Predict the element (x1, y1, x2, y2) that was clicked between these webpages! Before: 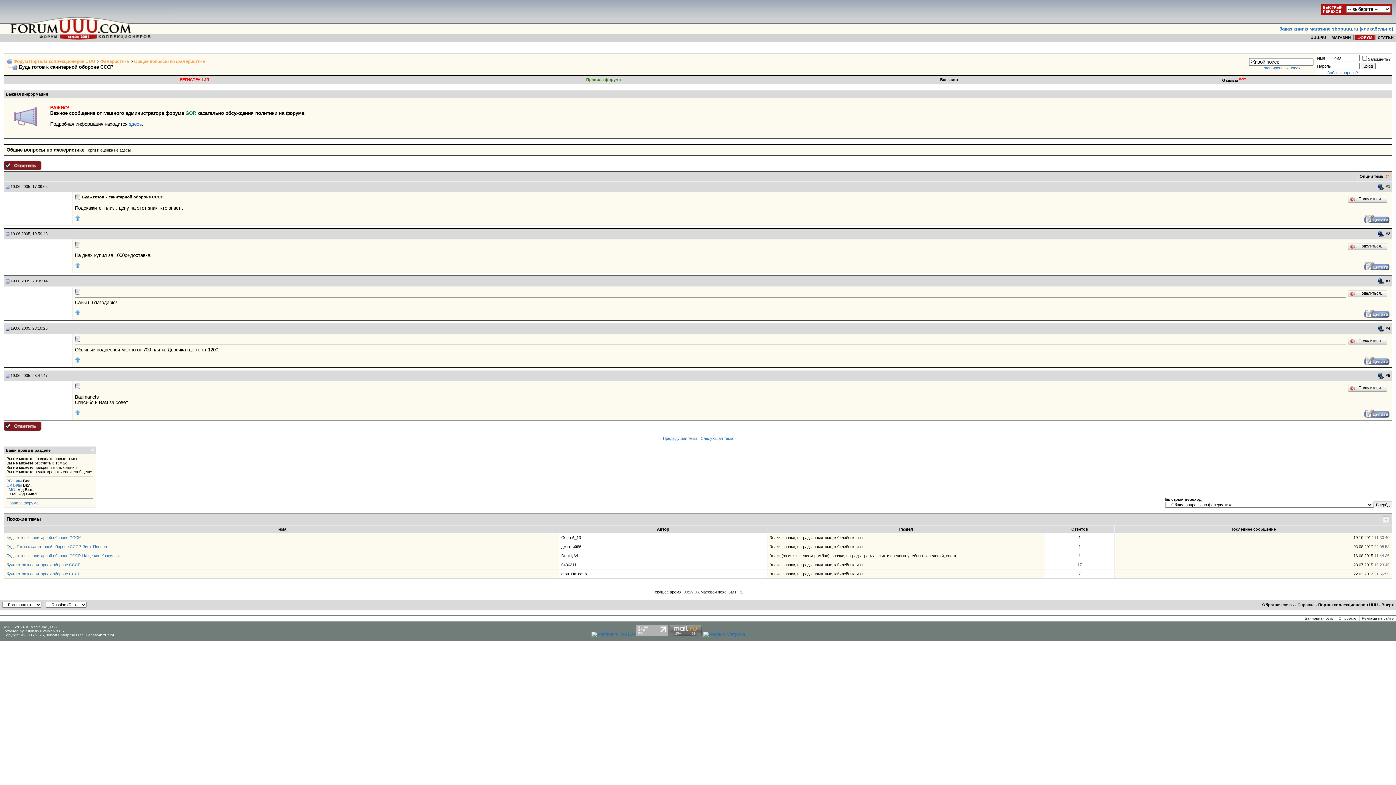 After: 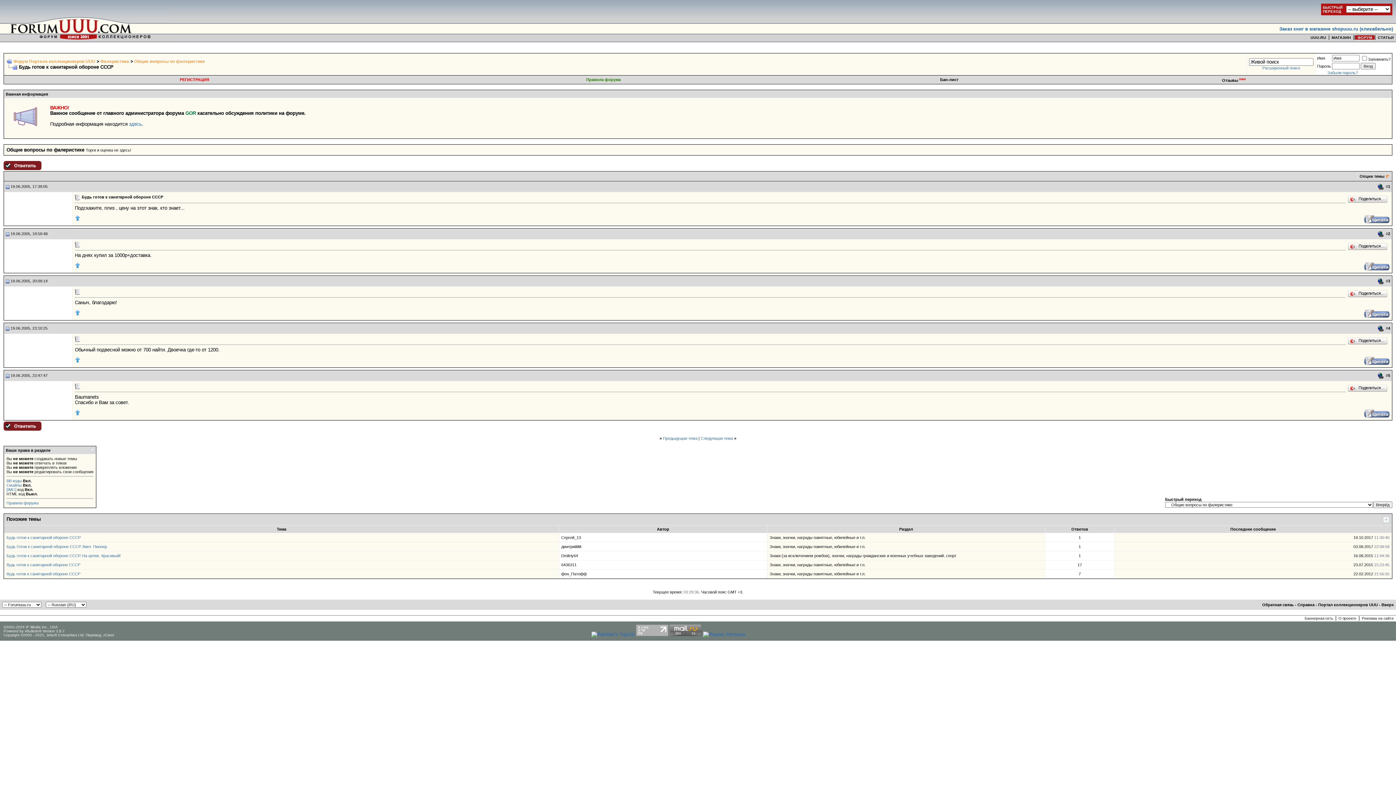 Action: bbox: (74, 358, 80, 364)